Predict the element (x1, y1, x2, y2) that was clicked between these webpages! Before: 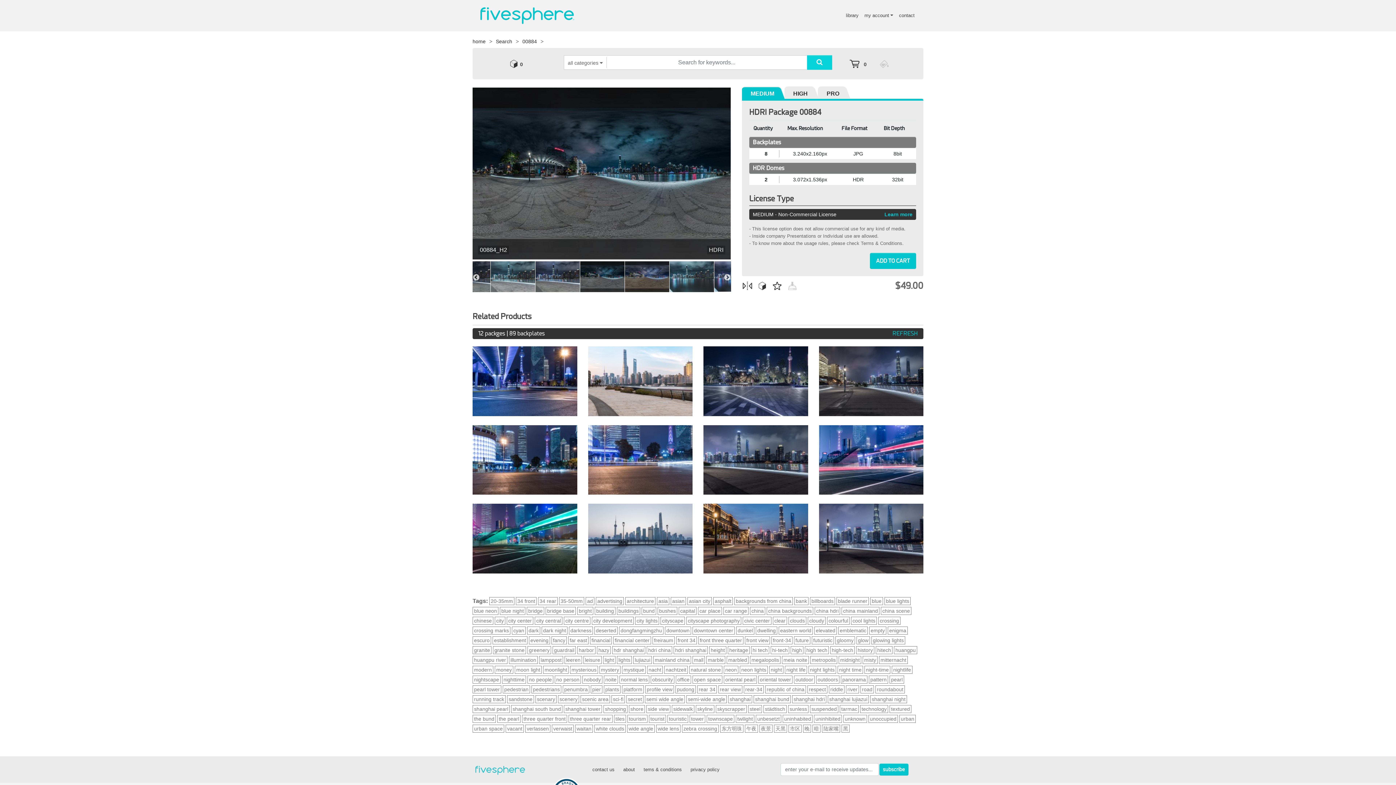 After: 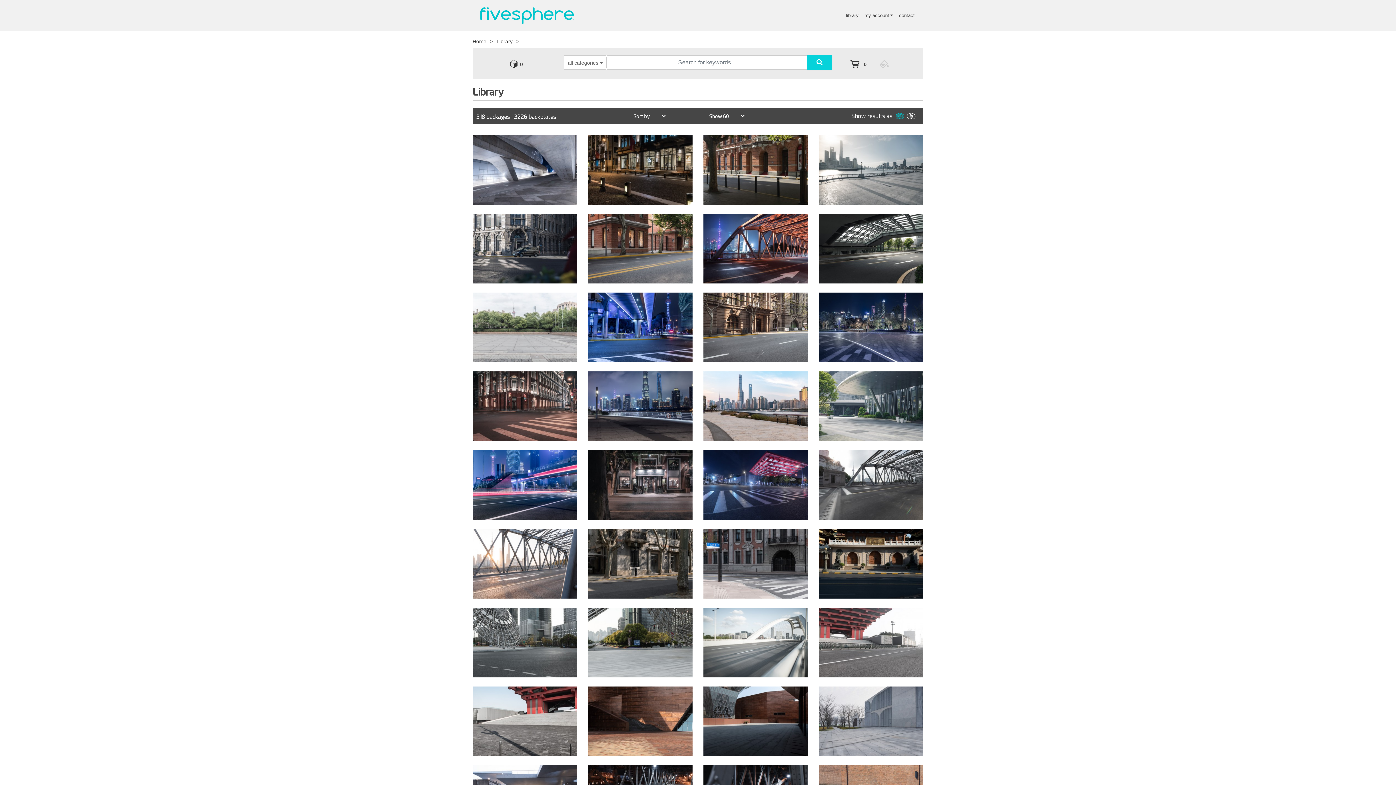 Action: bbox: (625, 597, 655, 605) label: architecture